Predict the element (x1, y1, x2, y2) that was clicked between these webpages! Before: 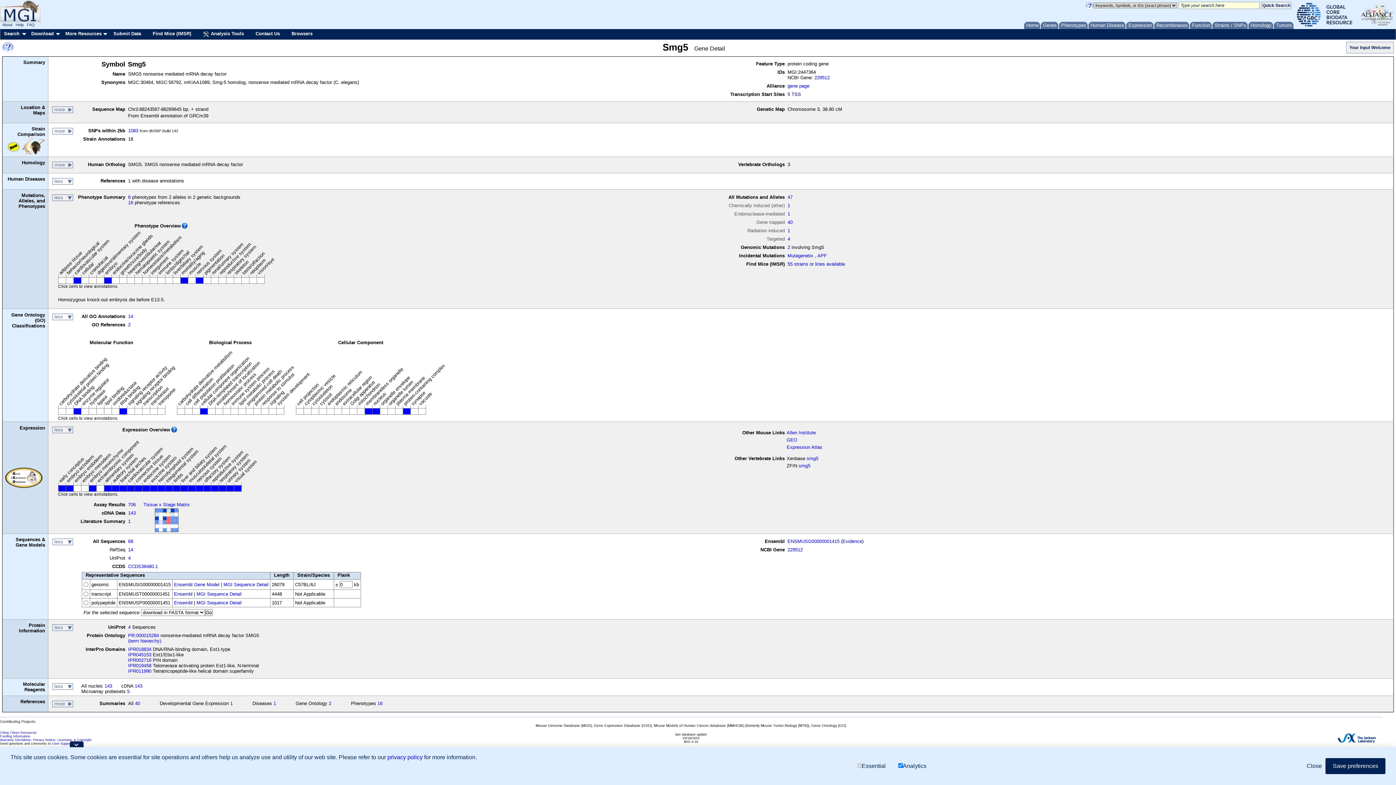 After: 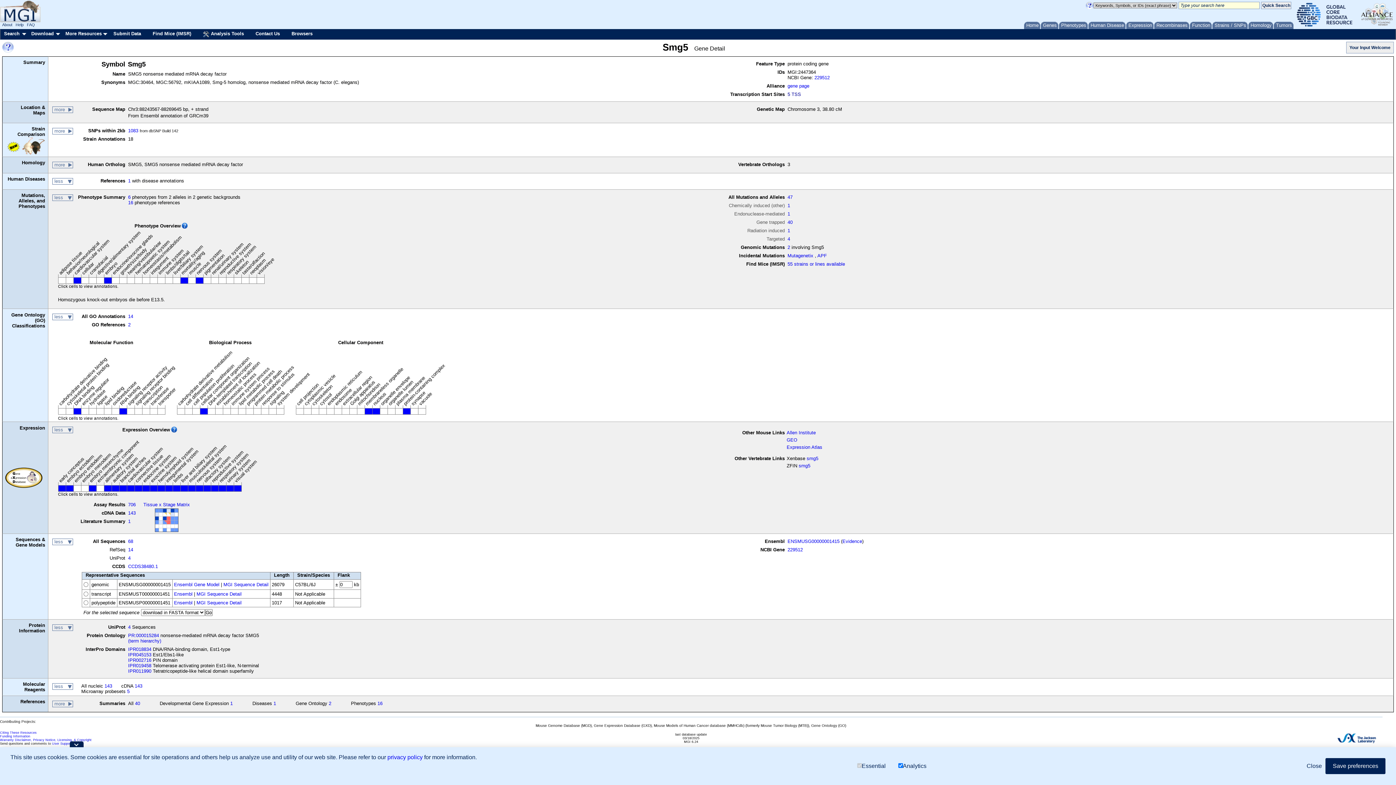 Action: bbox: (165, 485, 172, 491)